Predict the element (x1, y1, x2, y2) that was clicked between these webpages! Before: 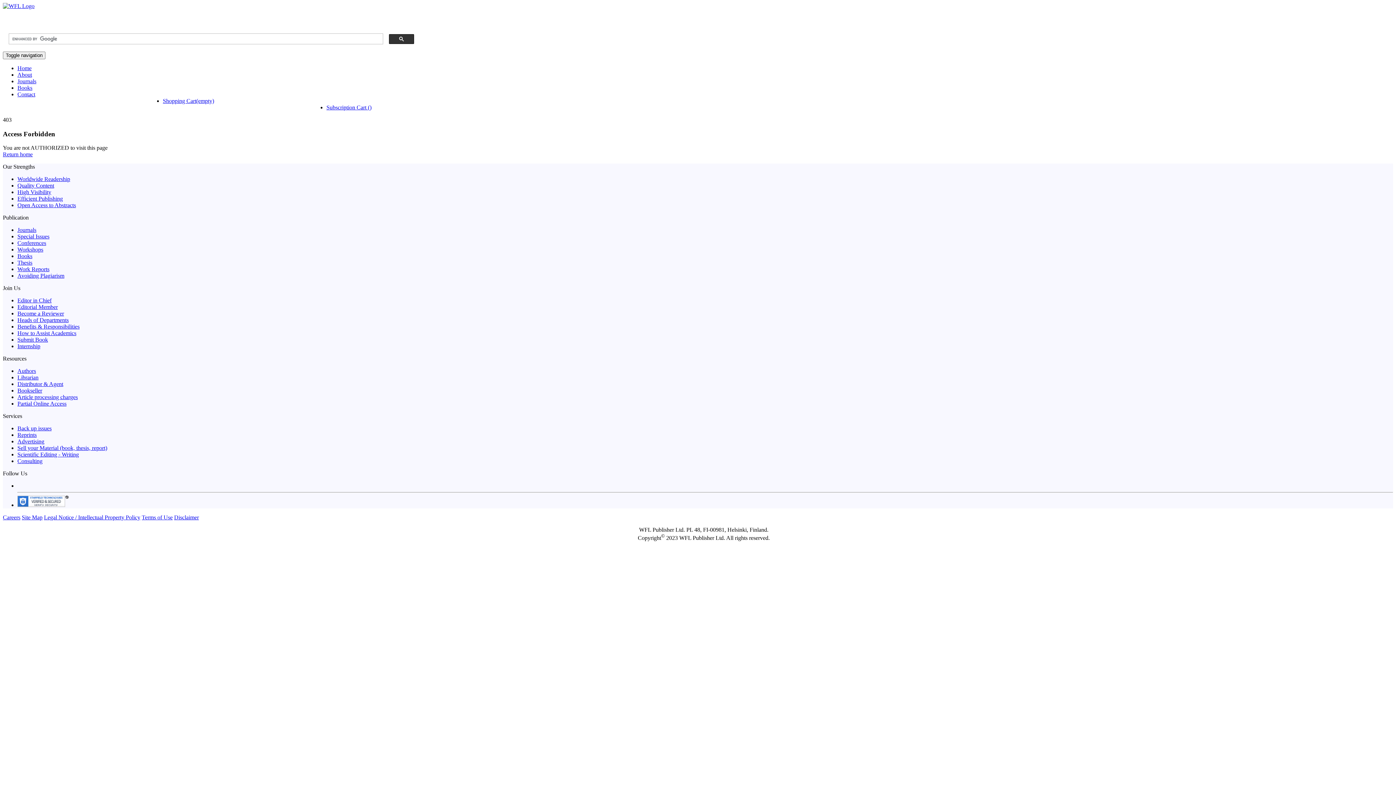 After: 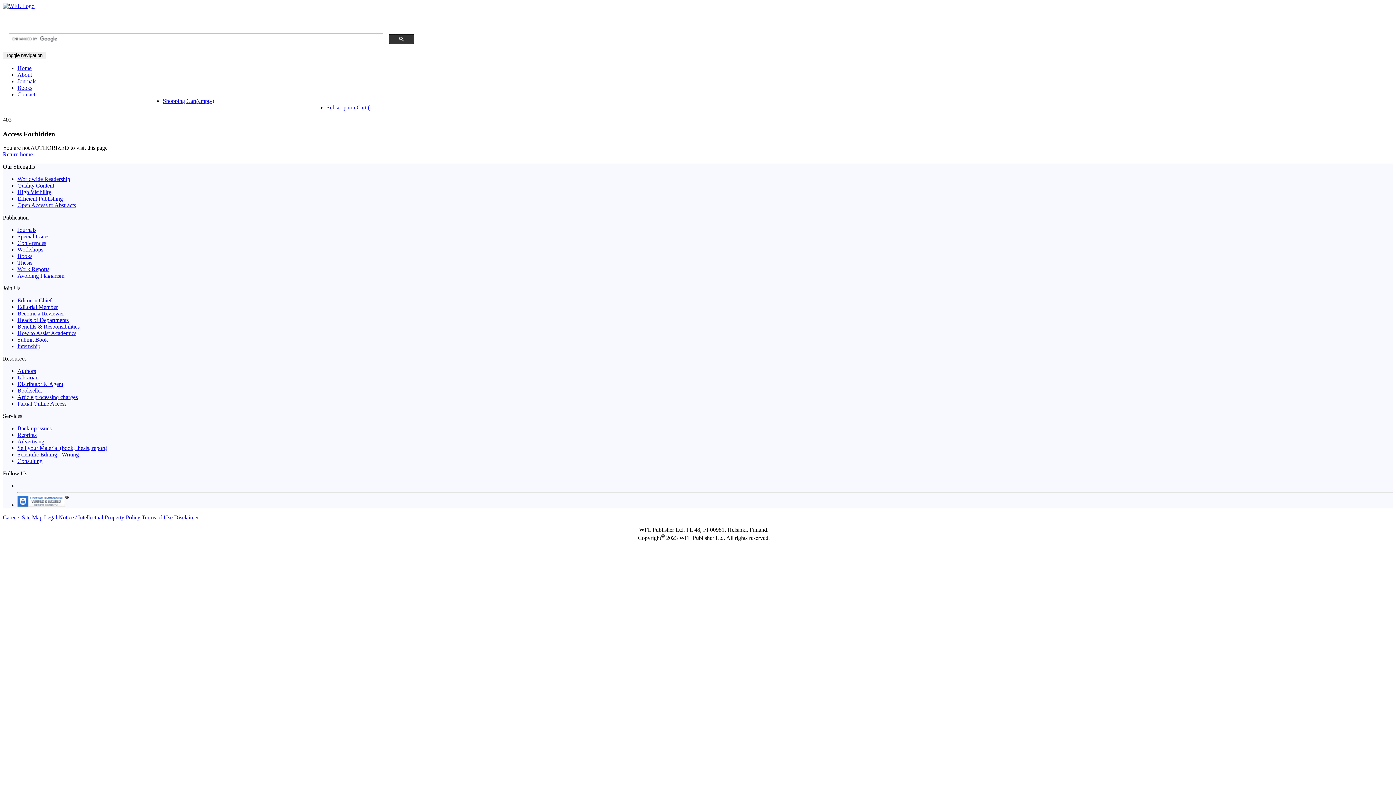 Action: label: Partial Online Access bbox: (17, 400, 66, 407)